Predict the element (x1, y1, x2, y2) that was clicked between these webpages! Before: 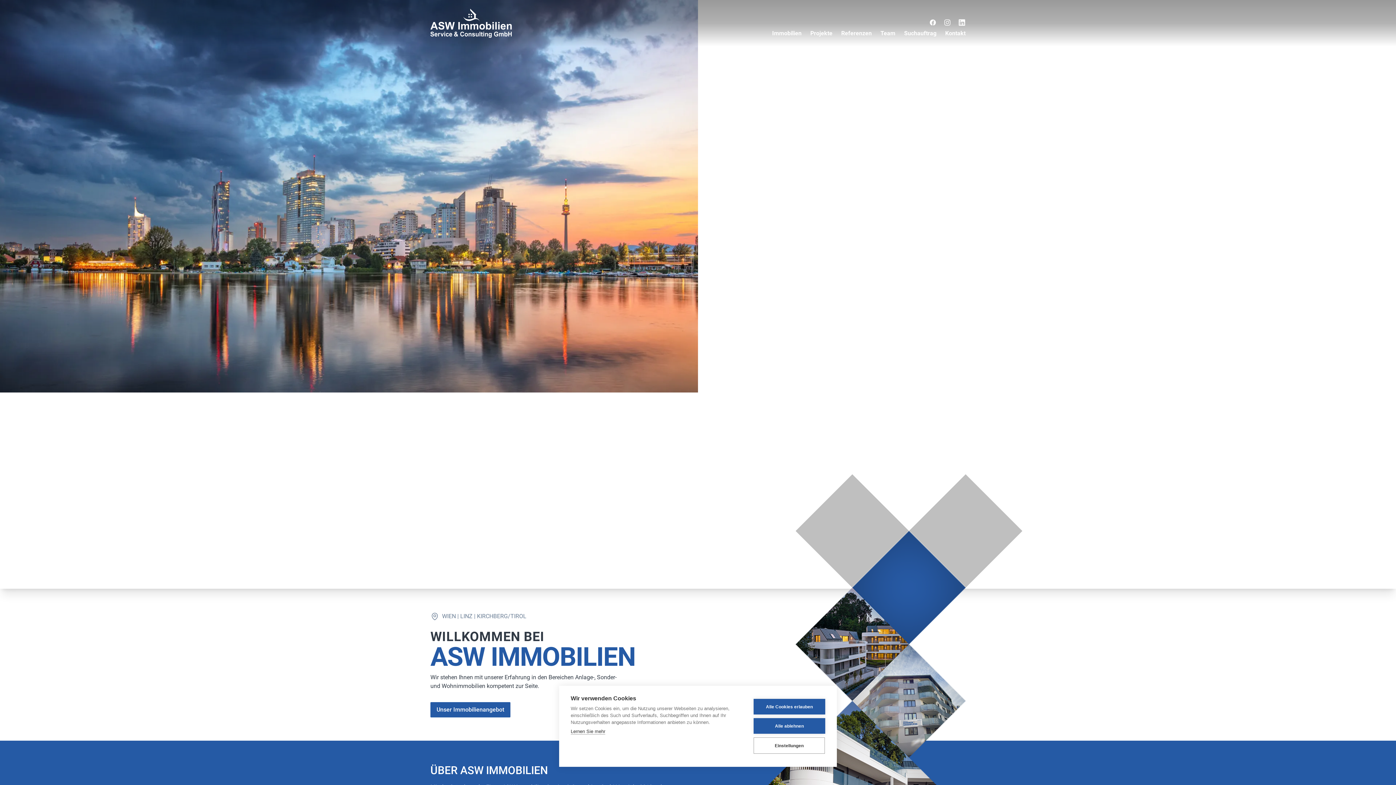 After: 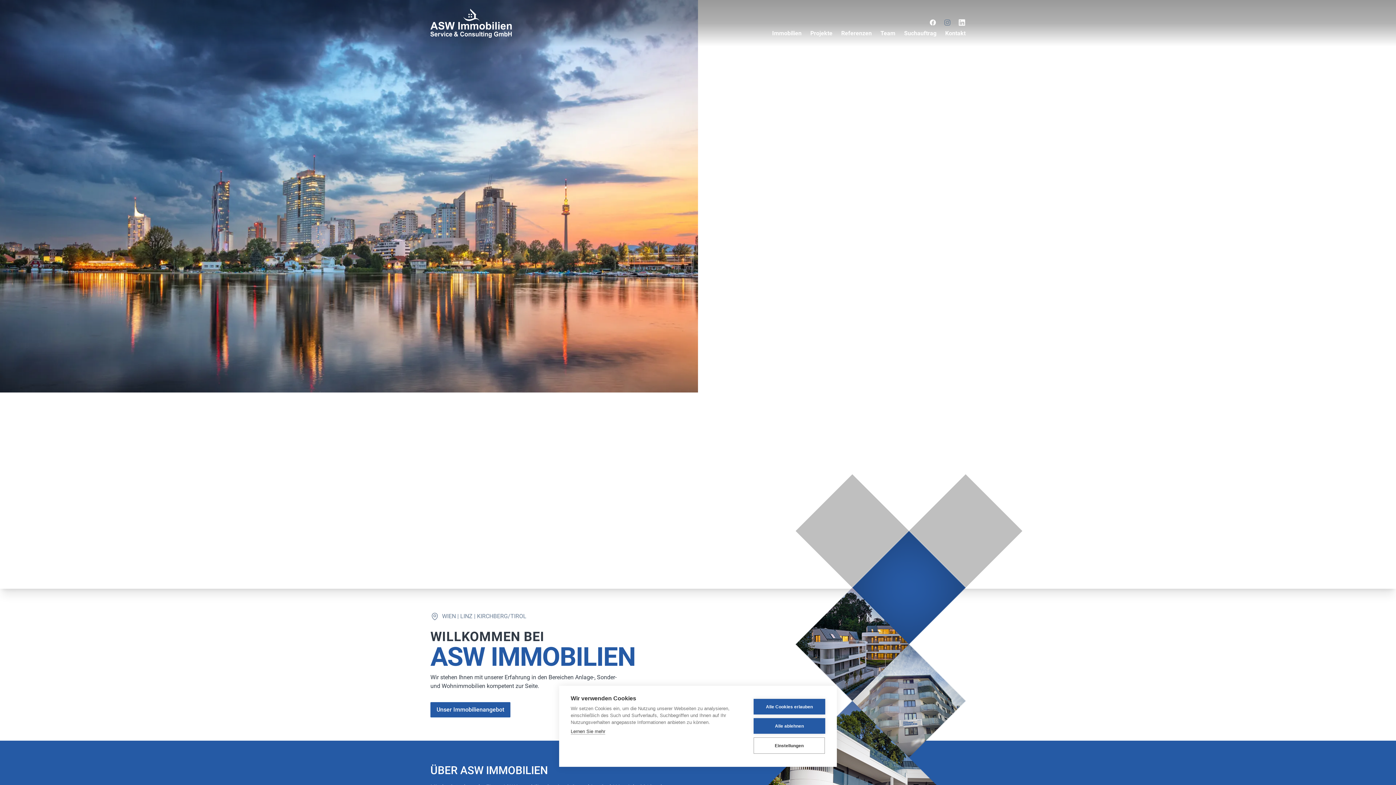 Action: label: Instagram bbox: (944, 18, 951, 26)